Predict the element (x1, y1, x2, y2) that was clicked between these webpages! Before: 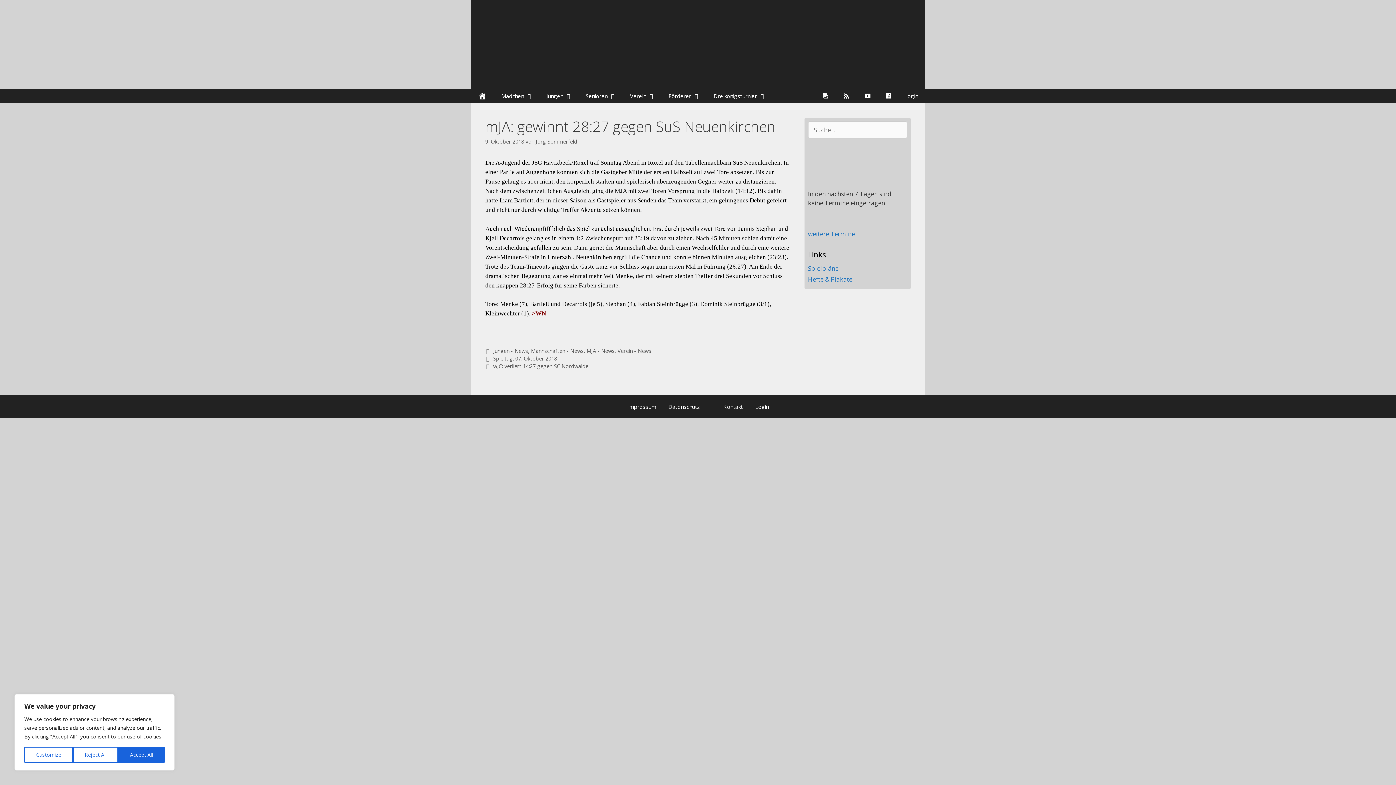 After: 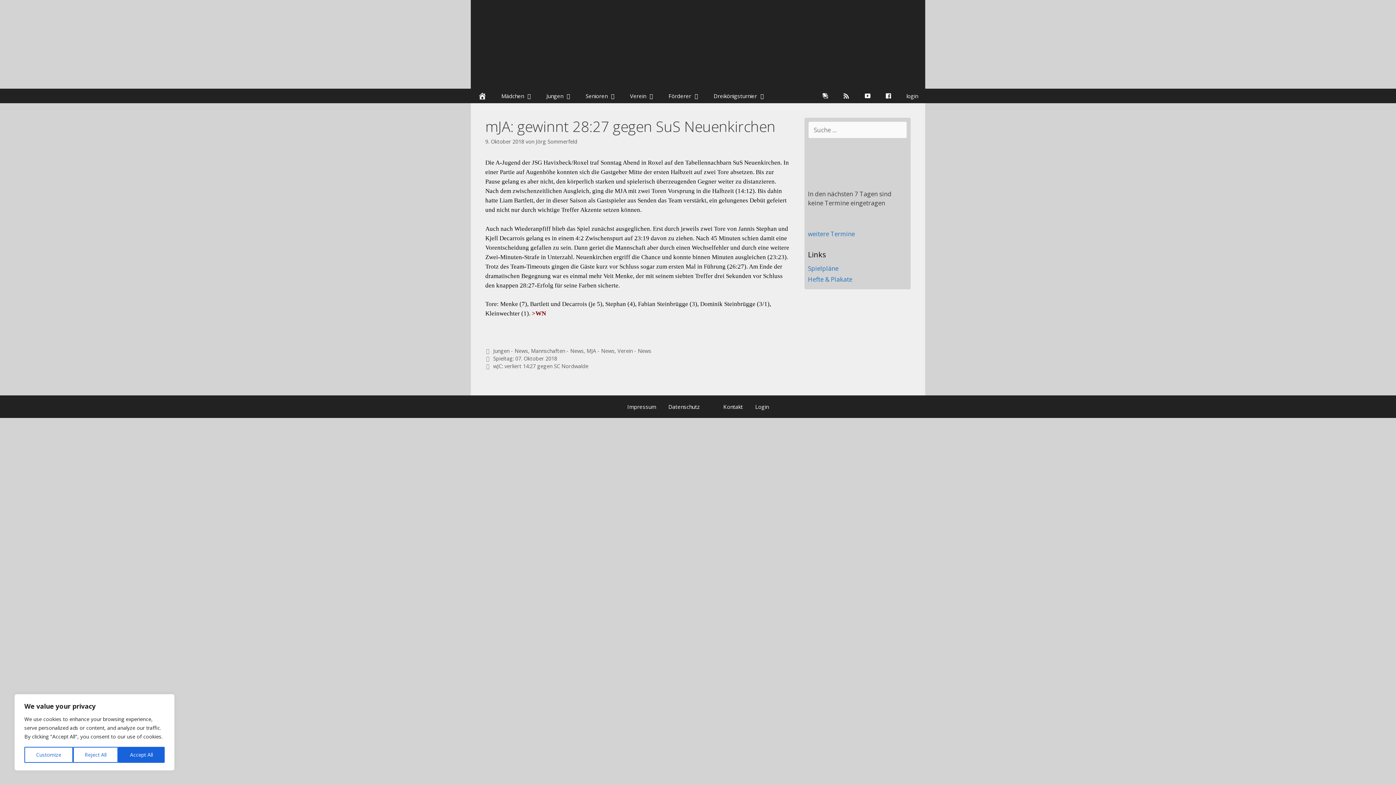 Action: bbox: (913, 9, 920, 15) label: Stop